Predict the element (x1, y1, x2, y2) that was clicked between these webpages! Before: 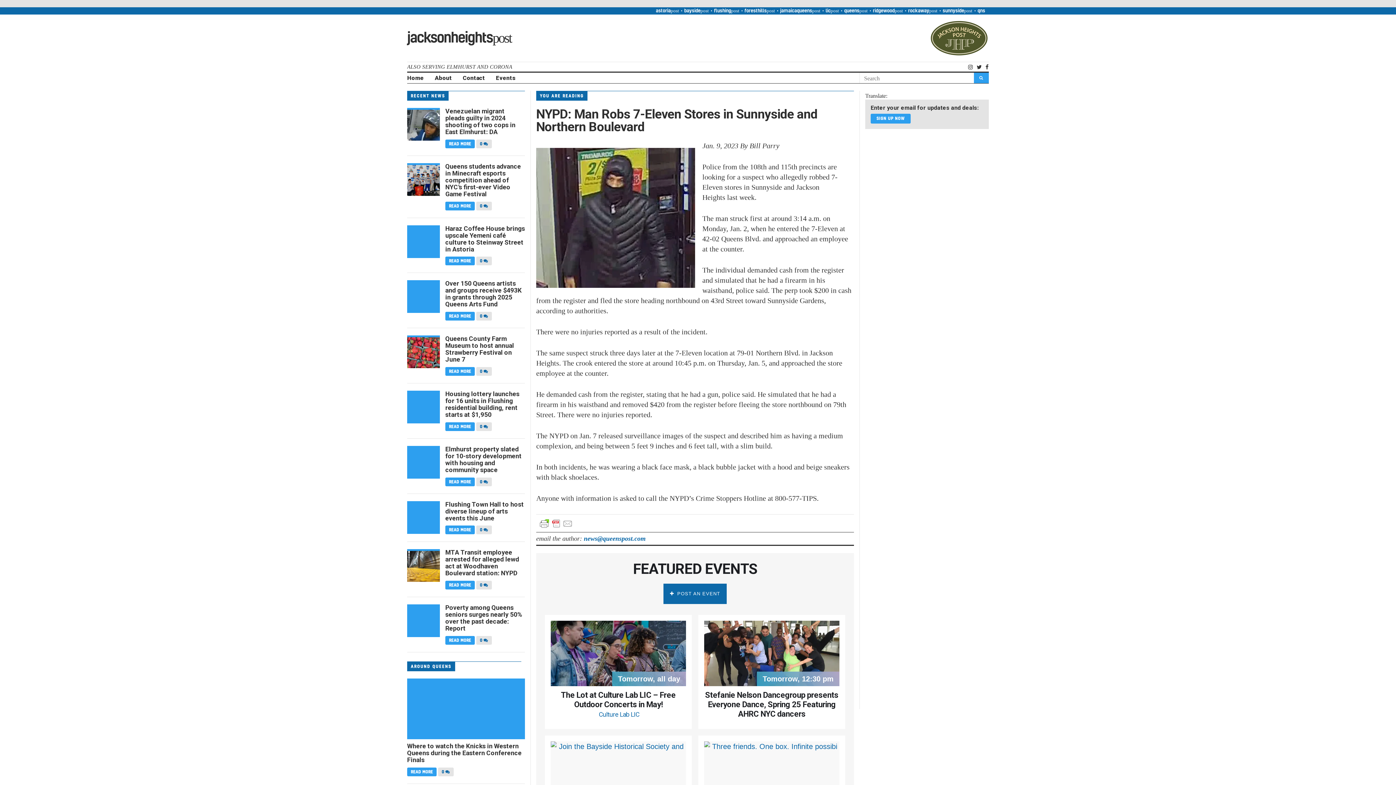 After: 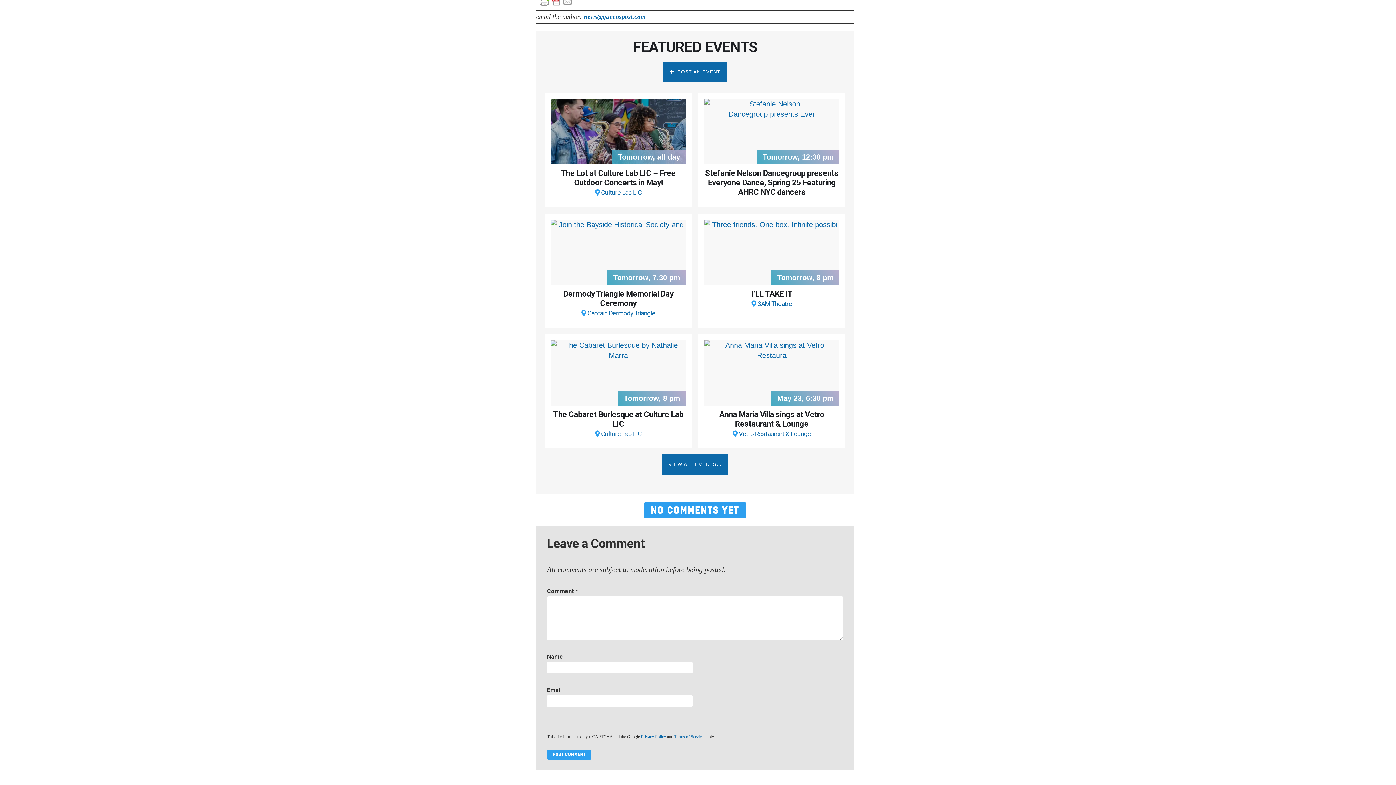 Action: label: 0  bbox: (476, 140, 491, 146)